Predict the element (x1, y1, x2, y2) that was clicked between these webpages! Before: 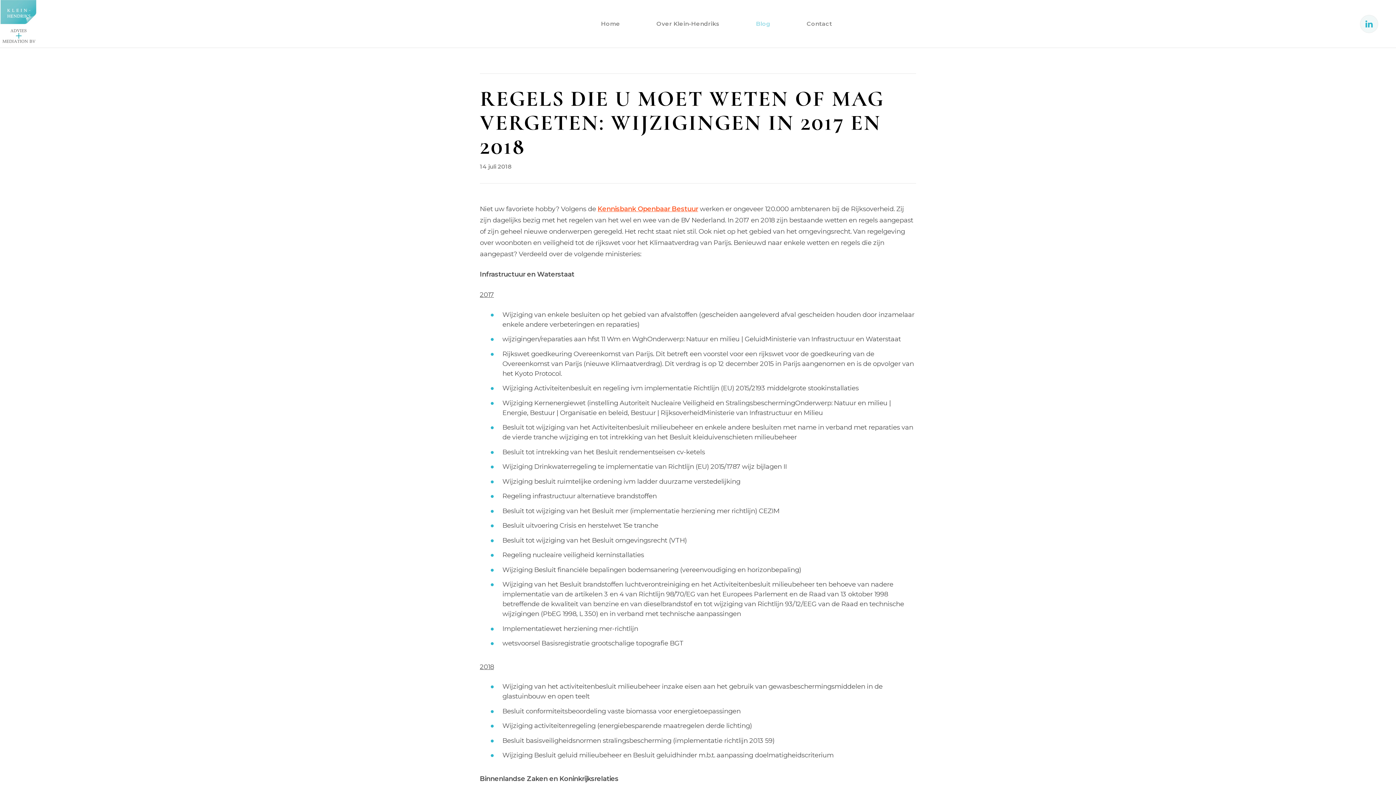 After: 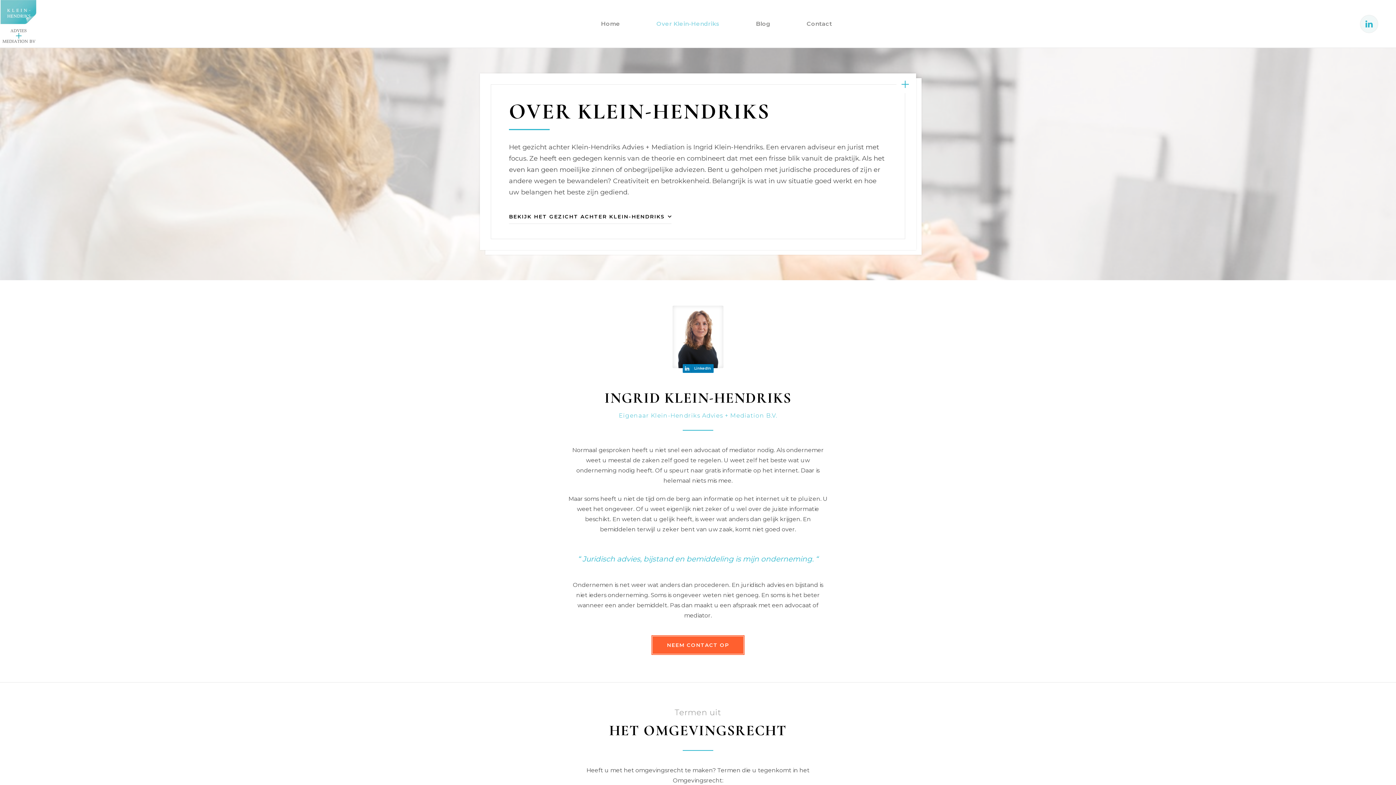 Action: bbox: (638, 17, 737, 30) label: Over Klein-Hendriks